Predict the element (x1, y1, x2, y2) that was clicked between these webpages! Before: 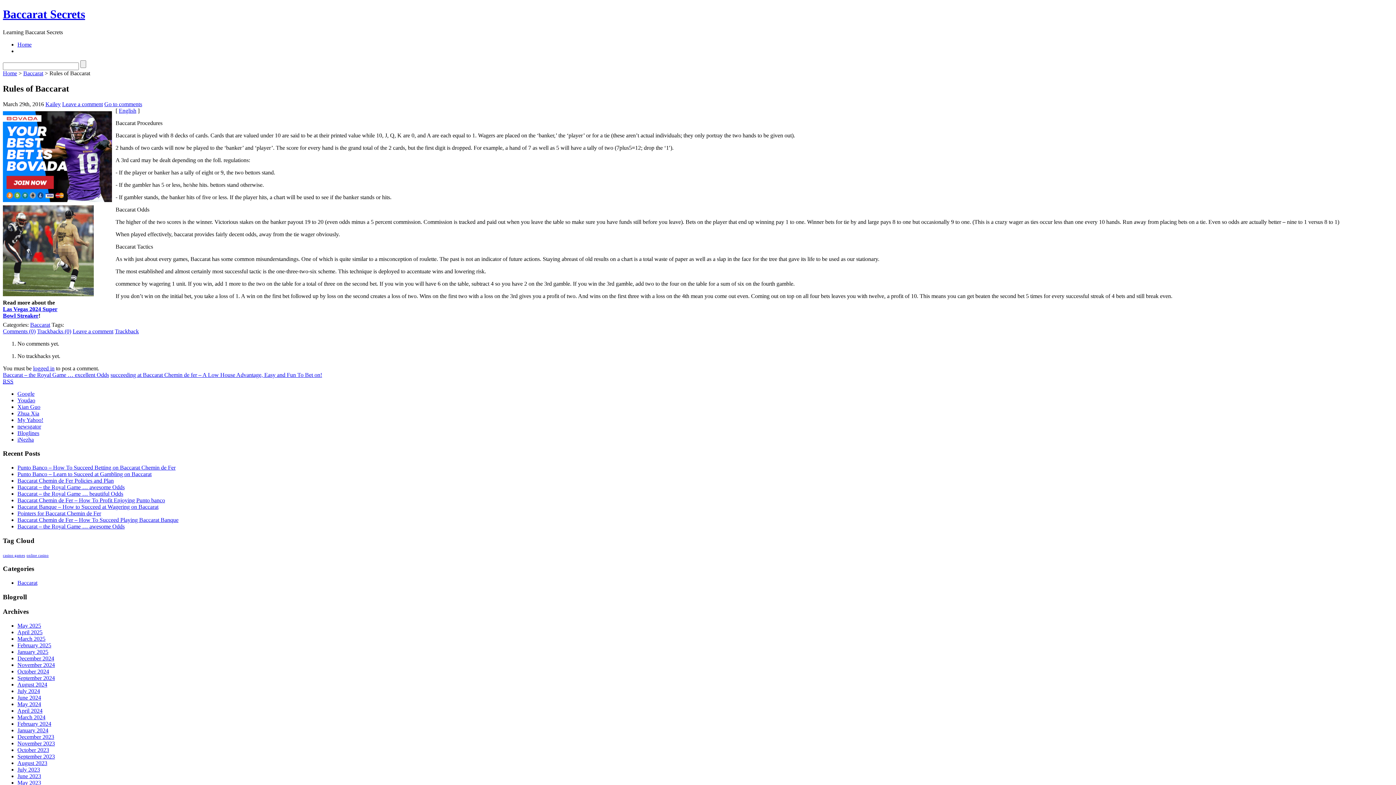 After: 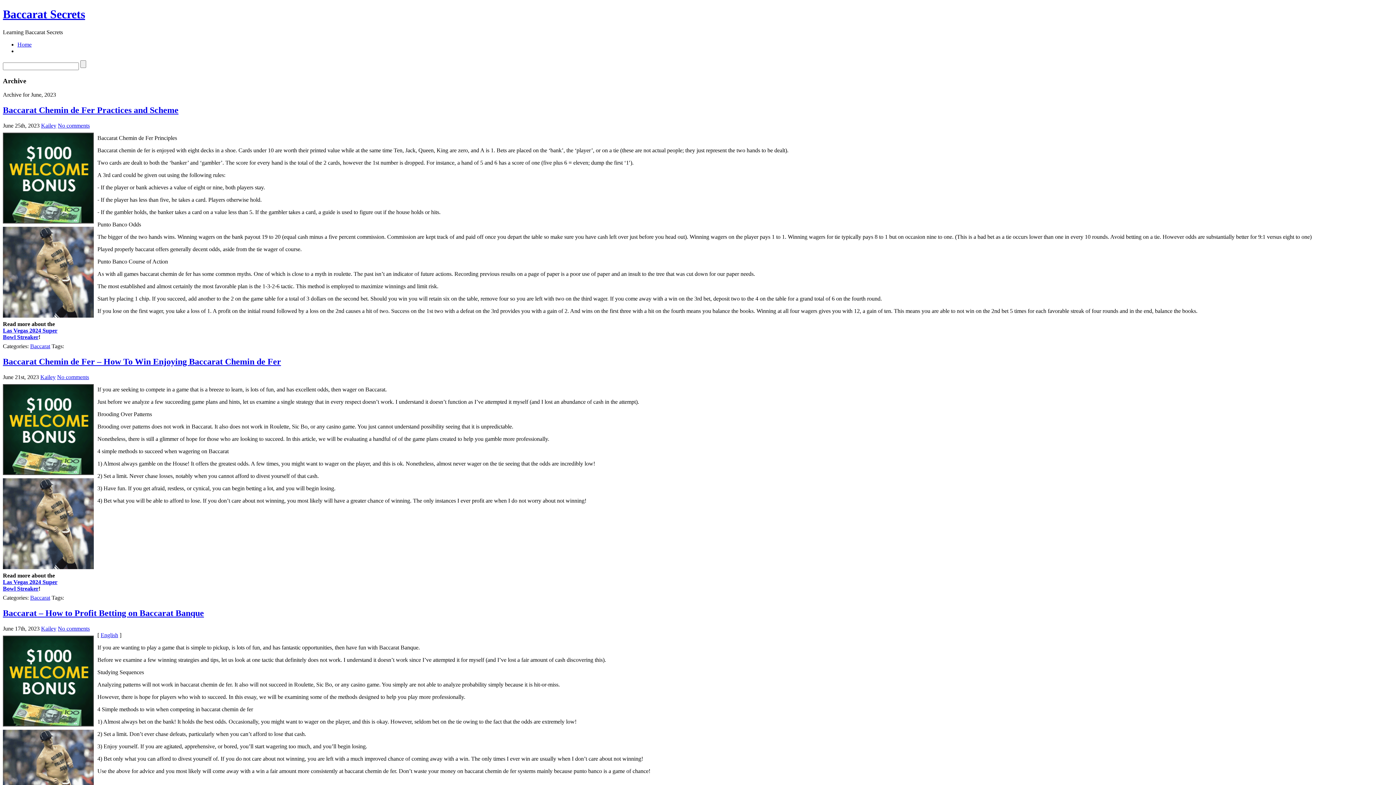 Action: label: June 2023 bbox: (17, 773, 41, 779)